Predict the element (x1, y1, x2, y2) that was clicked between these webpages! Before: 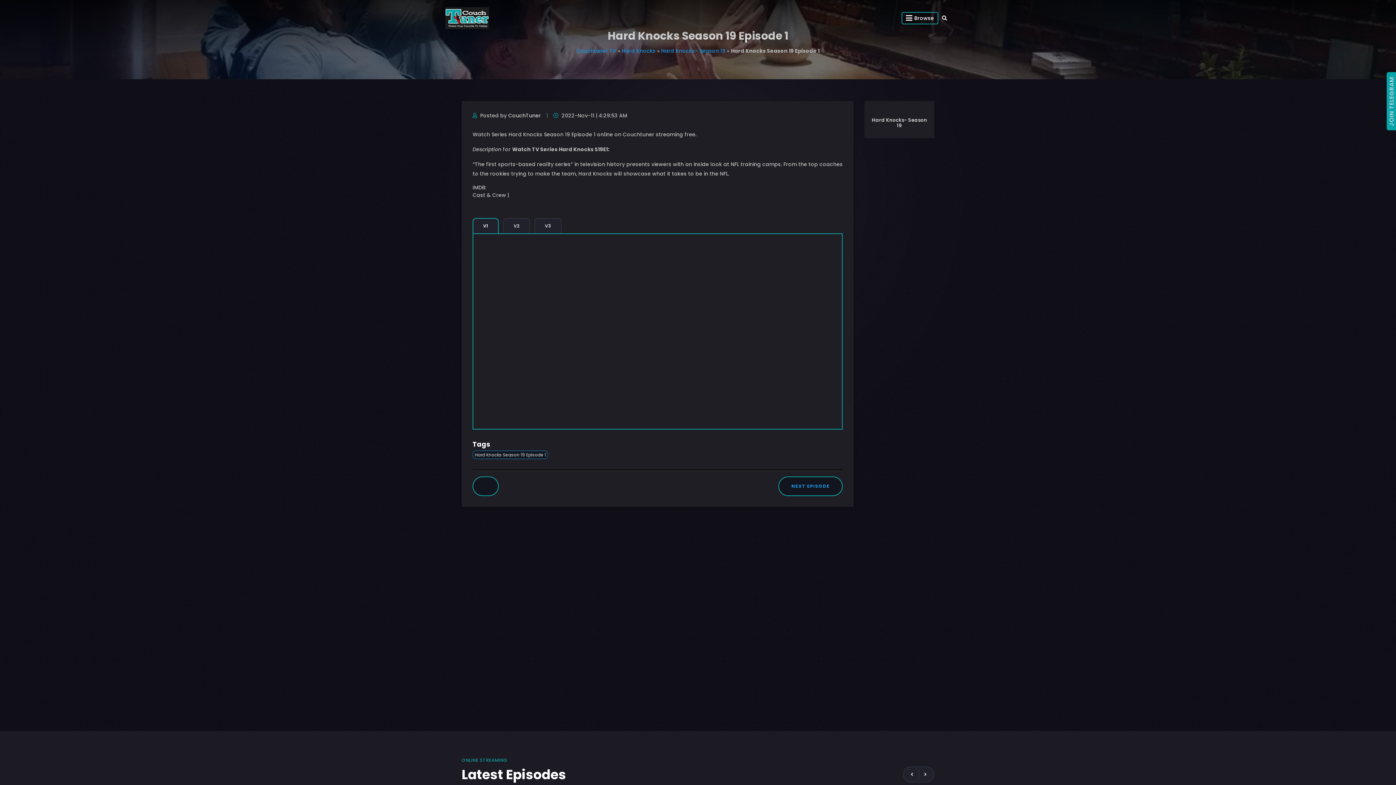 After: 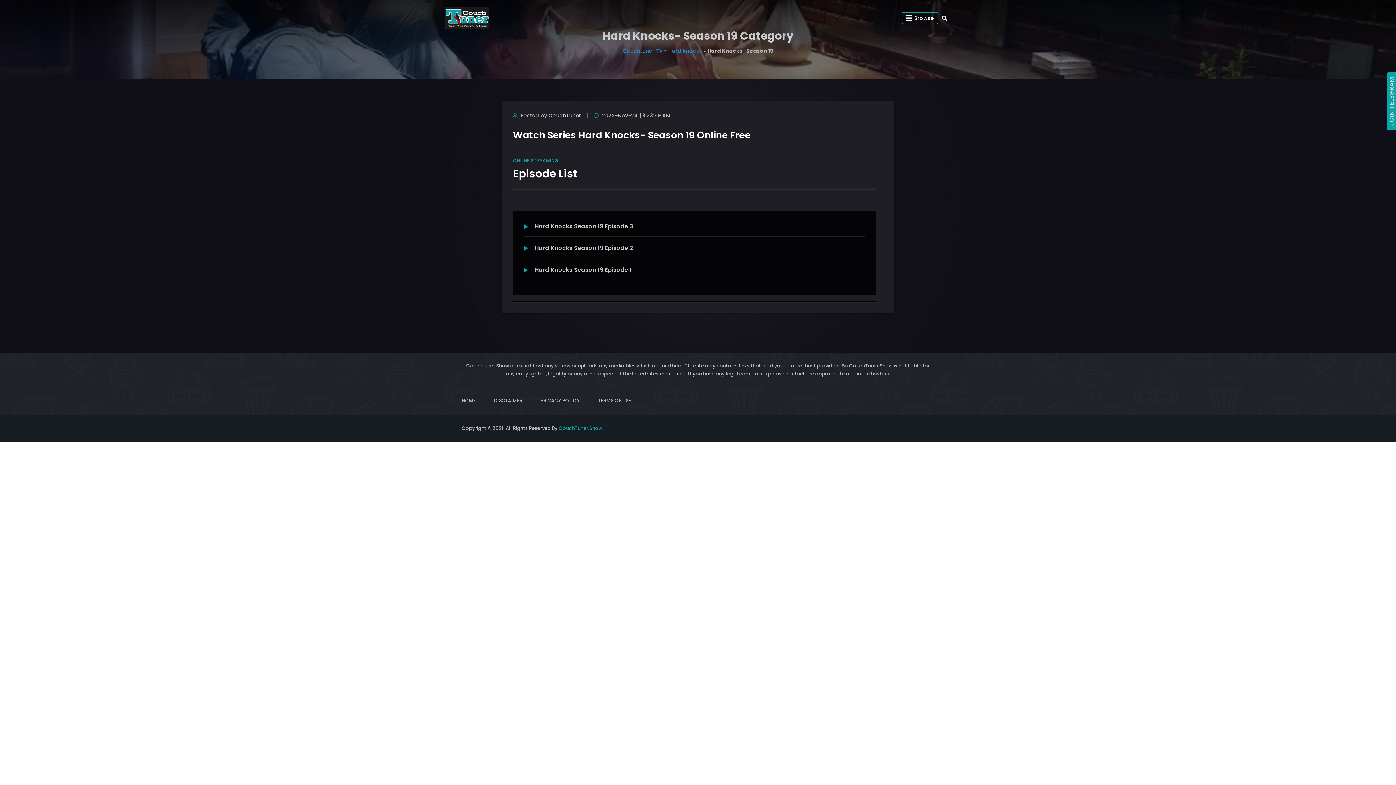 Action: label: Hard Knocks- Season 19 bbox: (872, 116, 927, 129)